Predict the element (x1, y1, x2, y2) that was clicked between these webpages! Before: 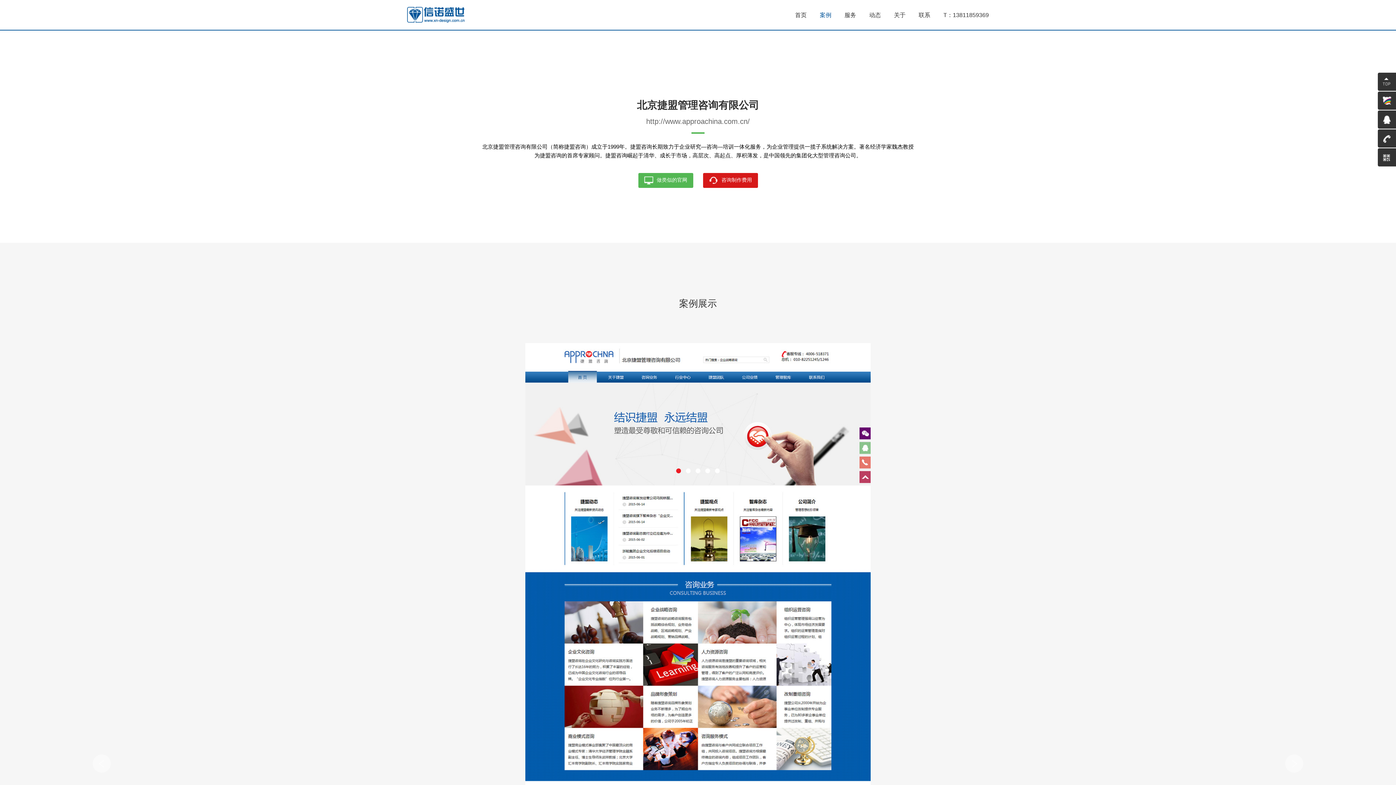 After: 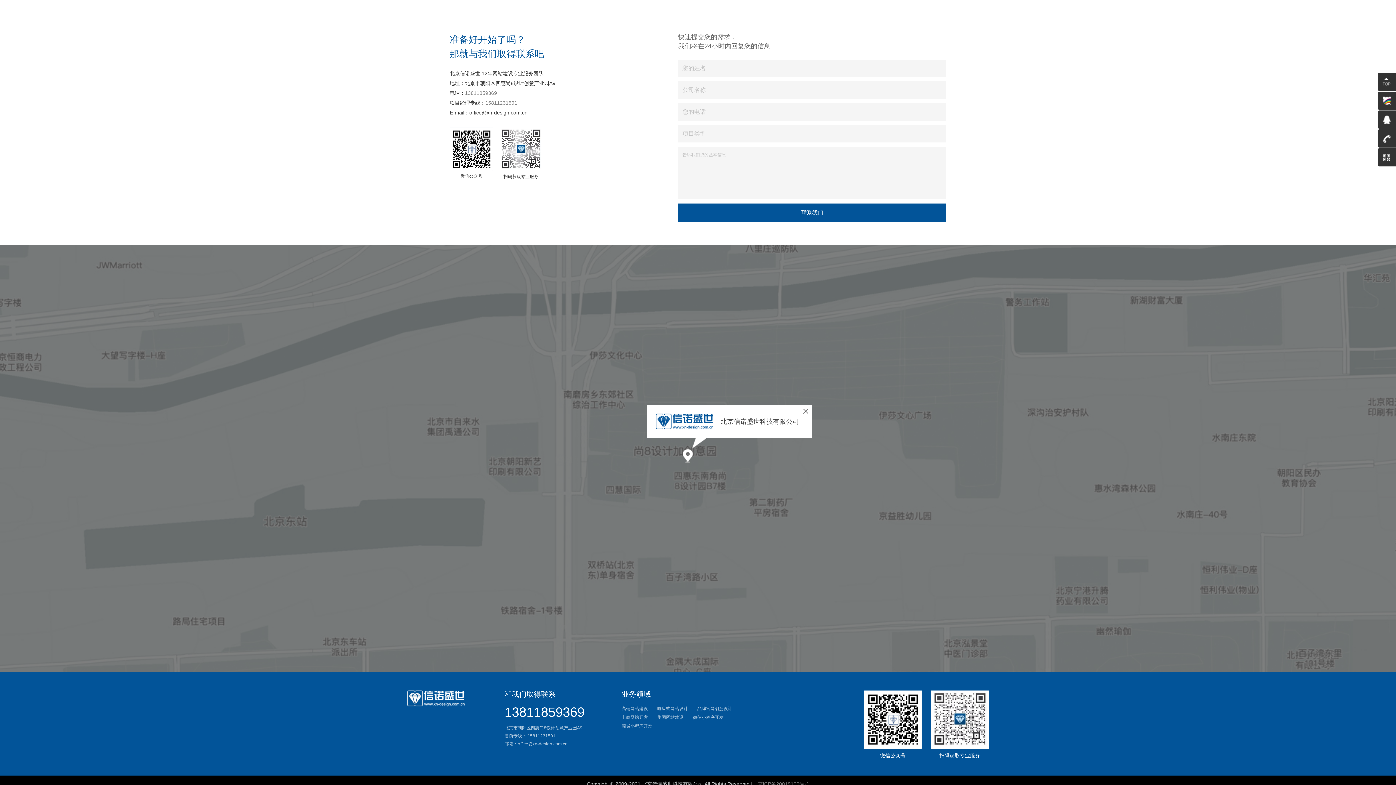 Action: label:  咨询制作费用 bbox: (703, 173, 758, 187)